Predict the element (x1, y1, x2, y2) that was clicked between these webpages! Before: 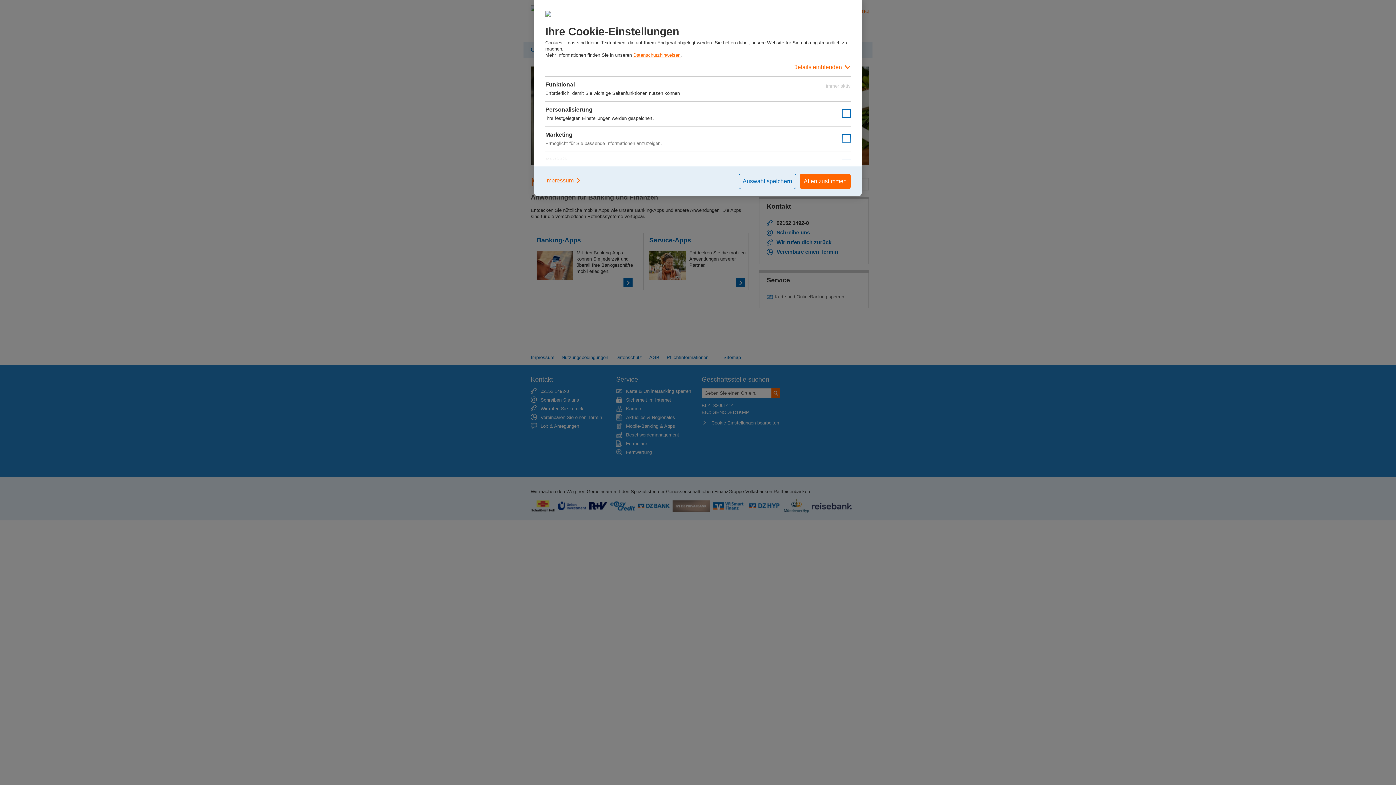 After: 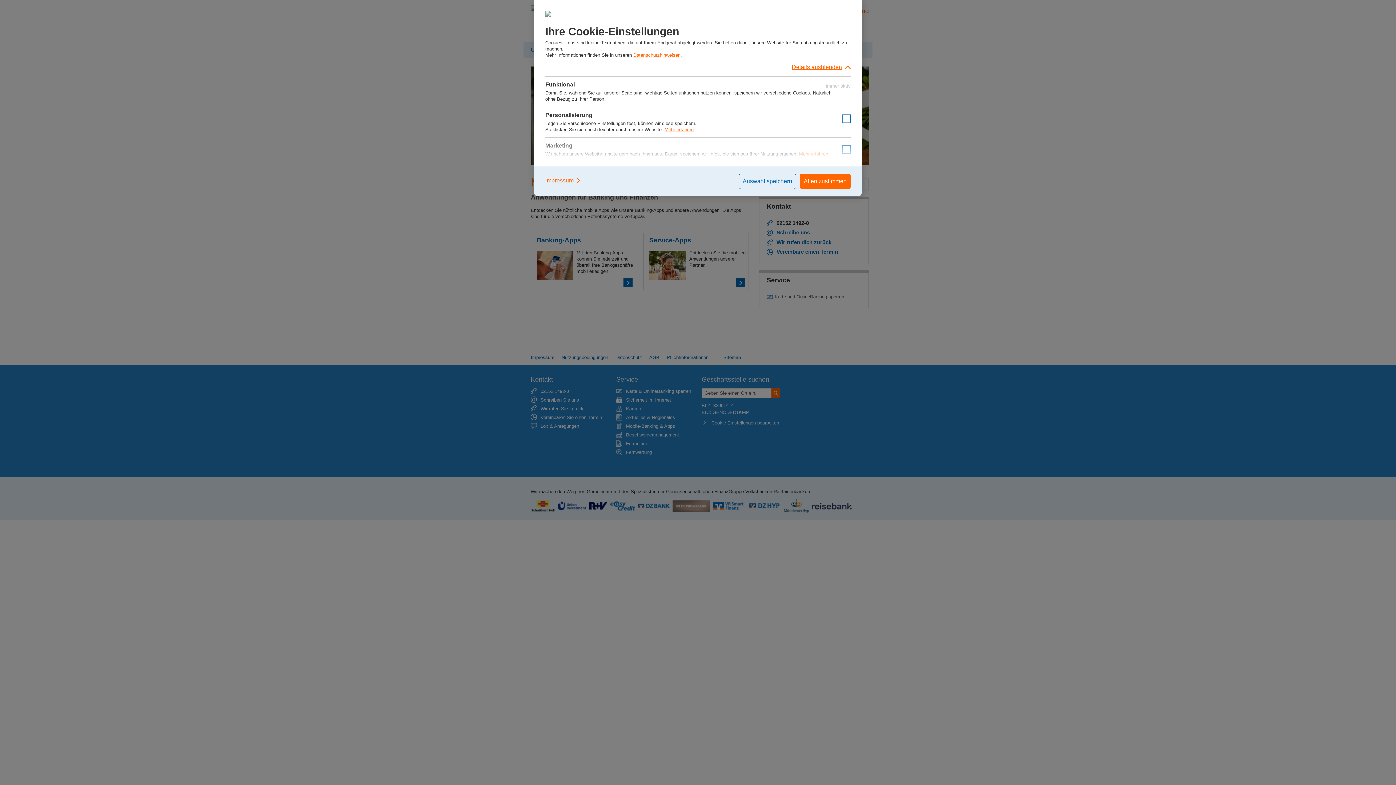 Action: label: Details einblenden bbox: (545, 58, 850, 76)